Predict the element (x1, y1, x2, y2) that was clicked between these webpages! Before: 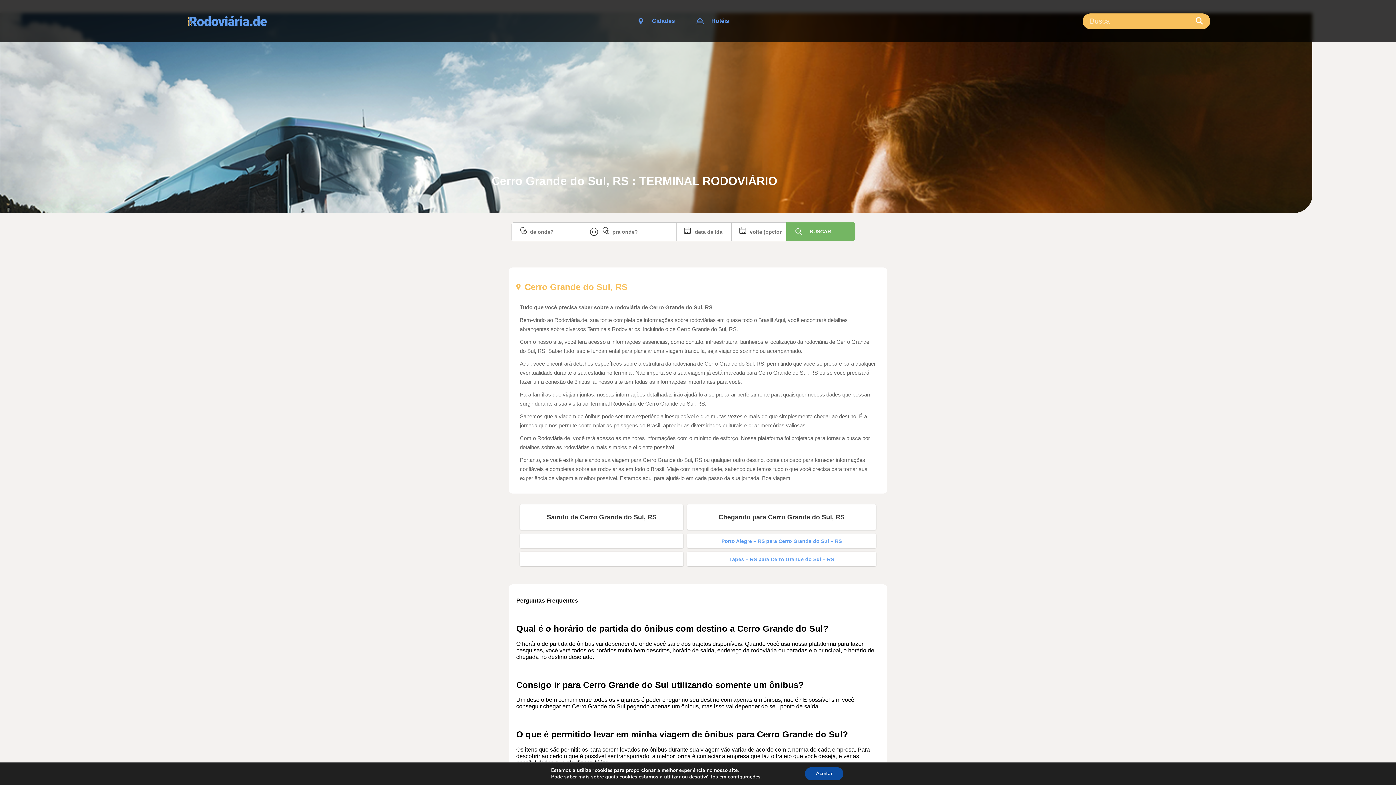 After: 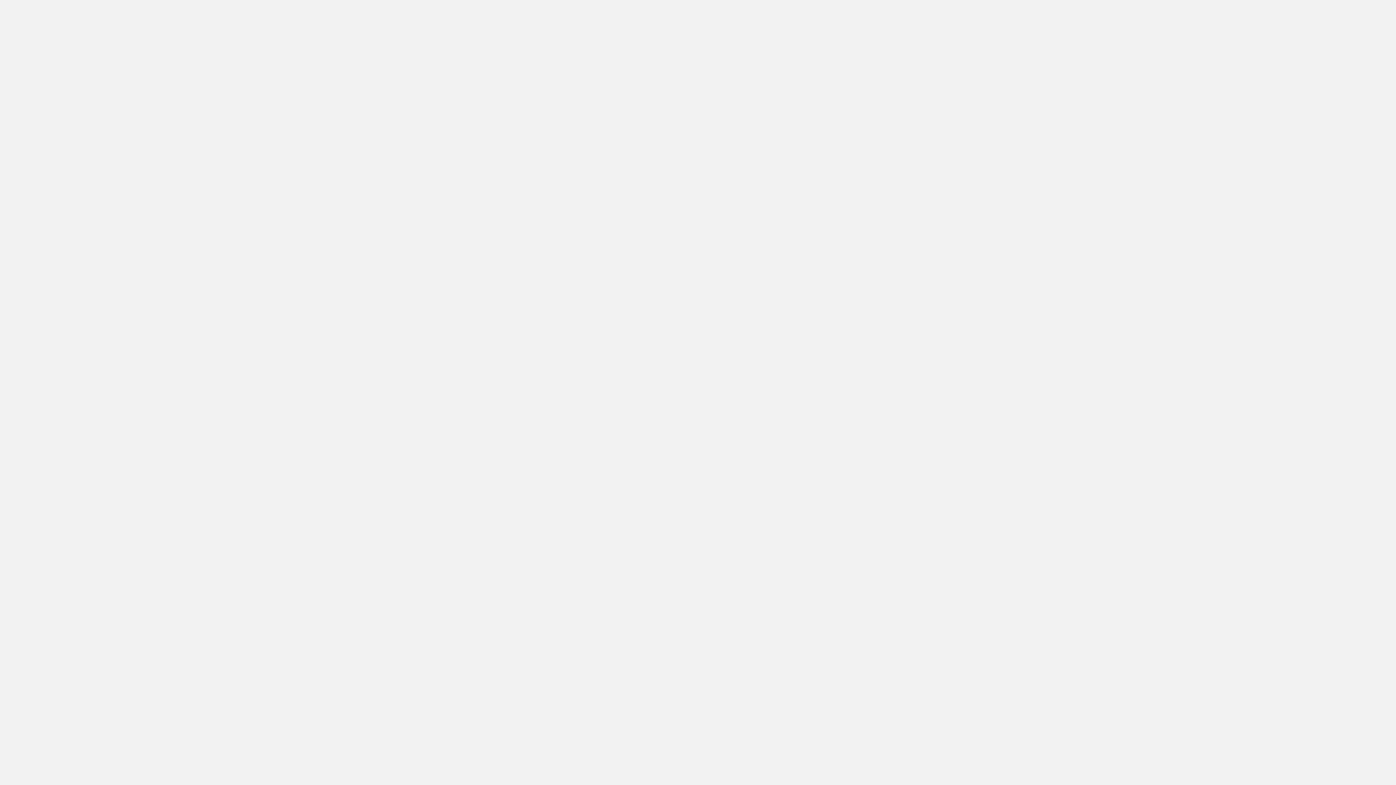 Action: bbox: (729, 556, 834, 562) label: Tapes – RS para Cerro Grande do Sul – RS